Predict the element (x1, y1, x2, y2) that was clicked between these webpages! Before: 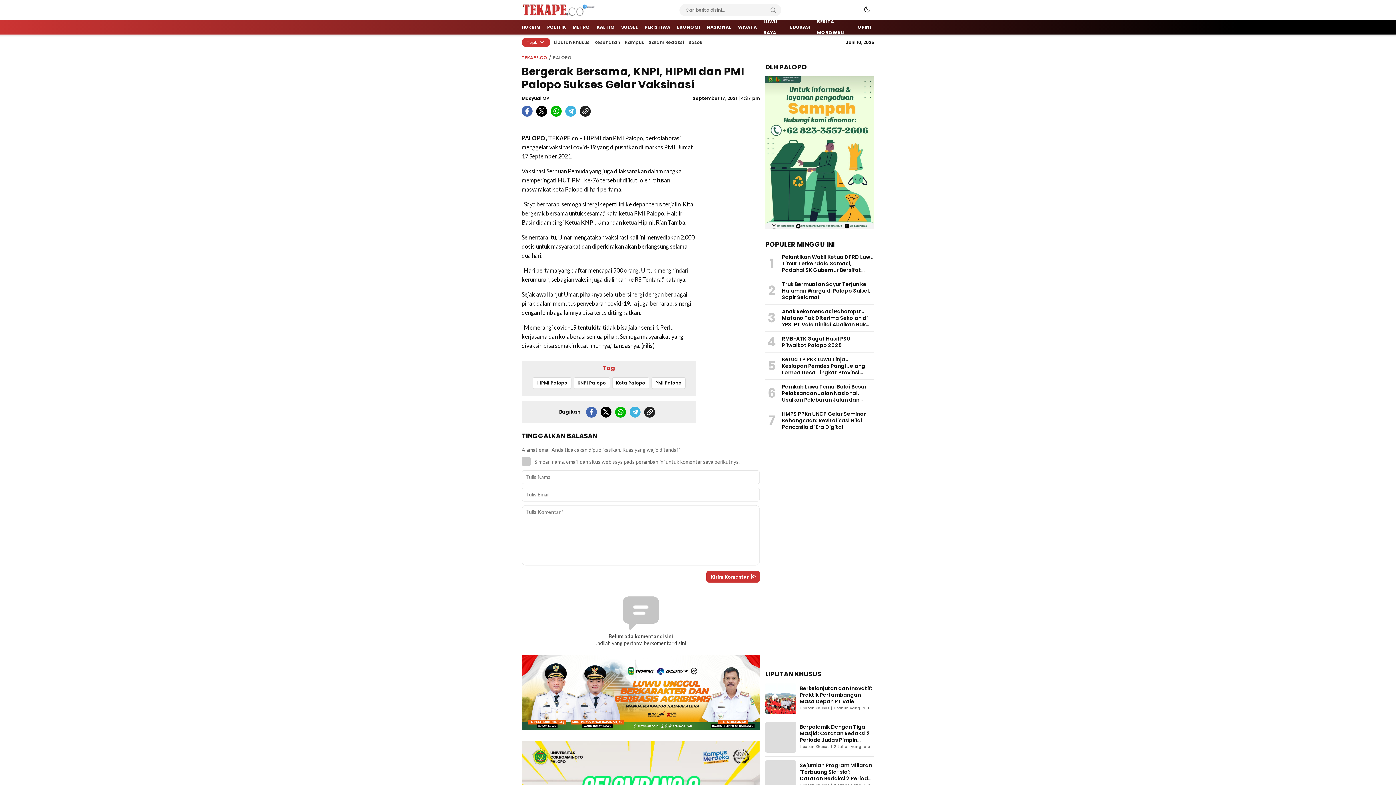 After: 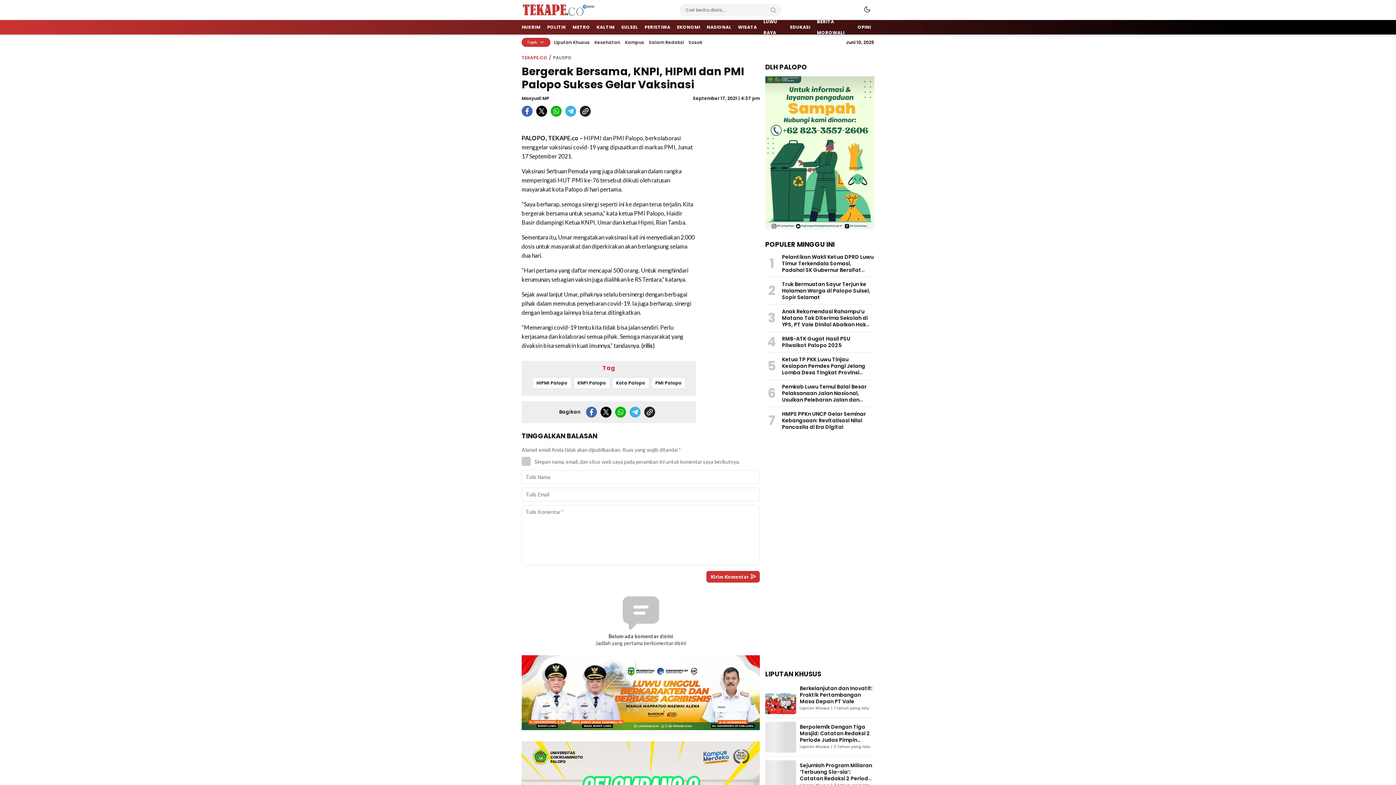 Action: bbox: (521, 105, 532, 116) label: facebook